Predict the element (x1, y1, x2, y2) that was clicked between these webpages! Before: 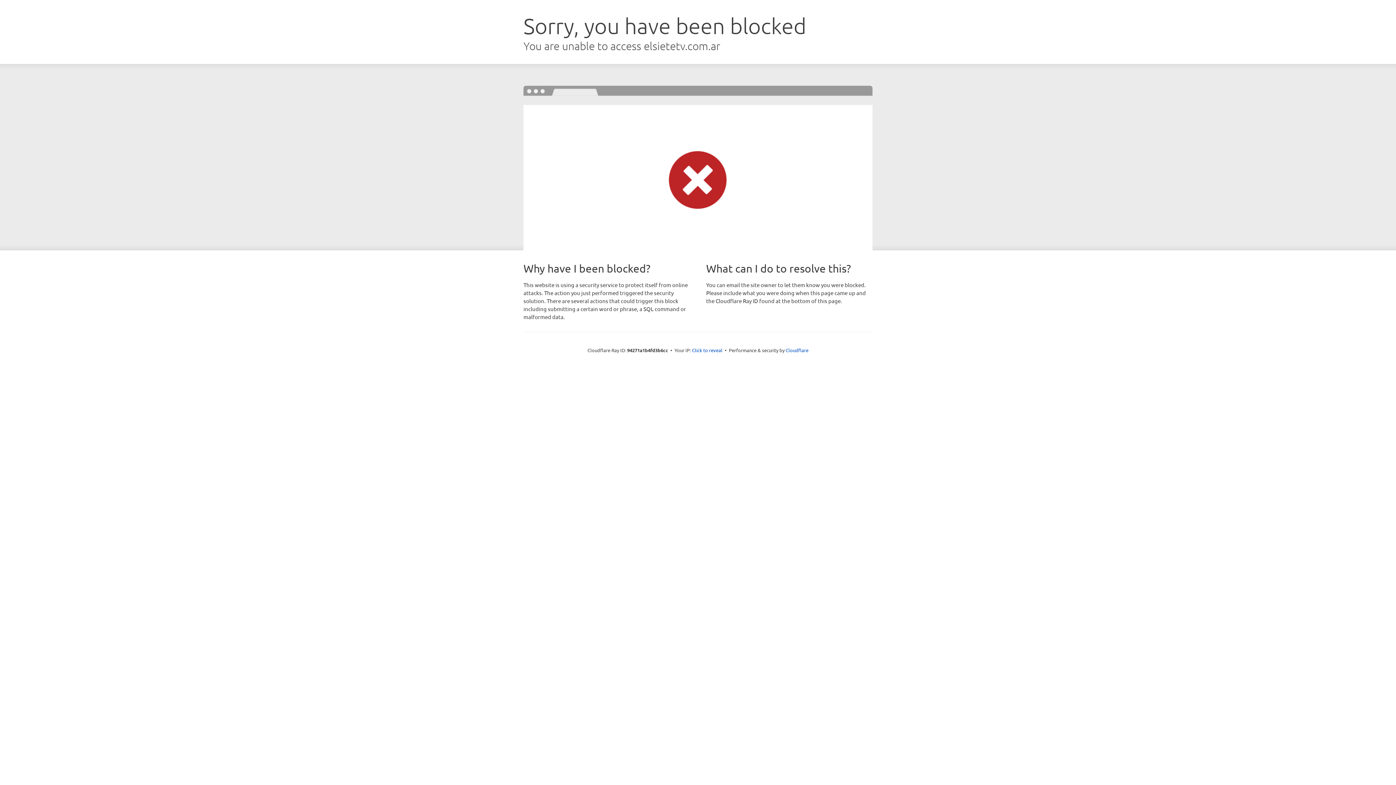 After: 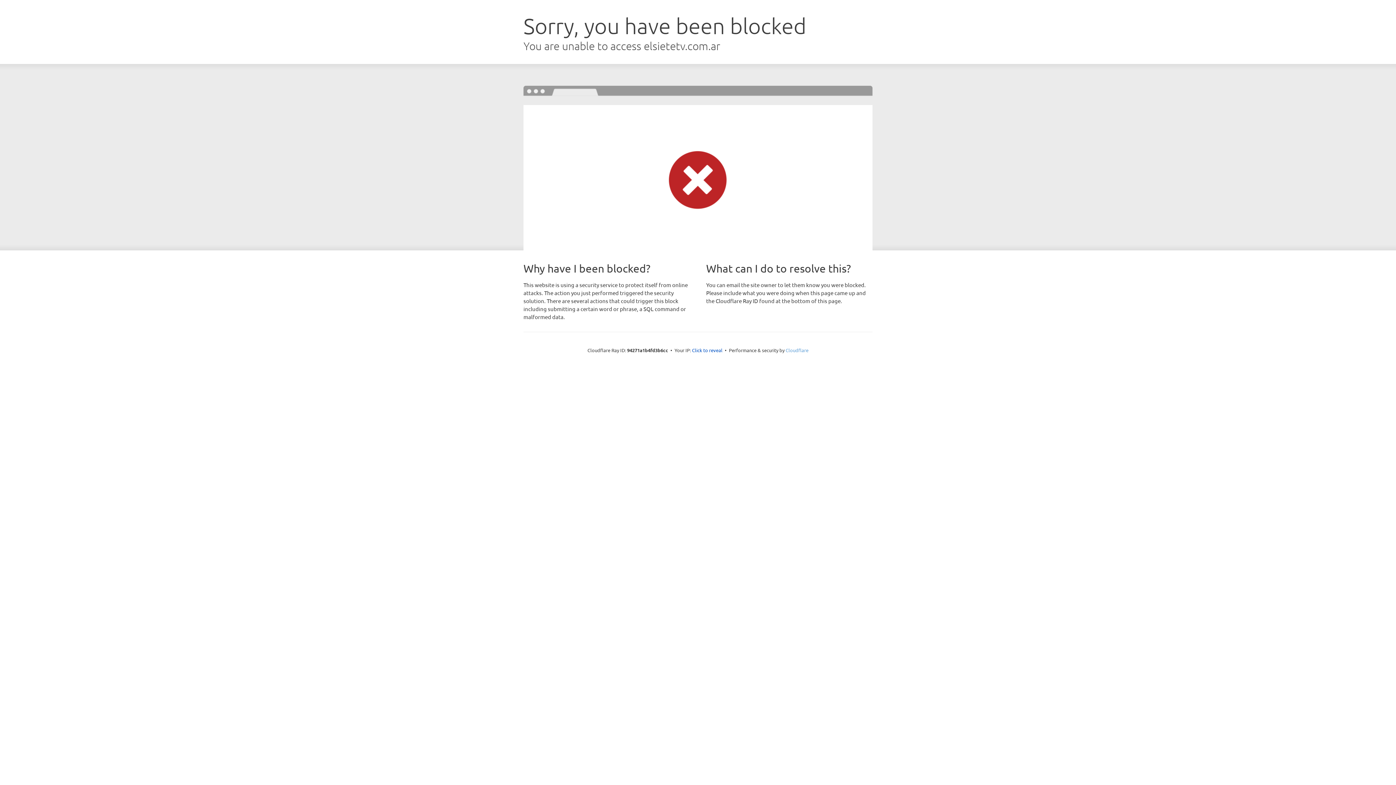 Action: label: Cloudflare bbox: (785, 347, 808, 353)